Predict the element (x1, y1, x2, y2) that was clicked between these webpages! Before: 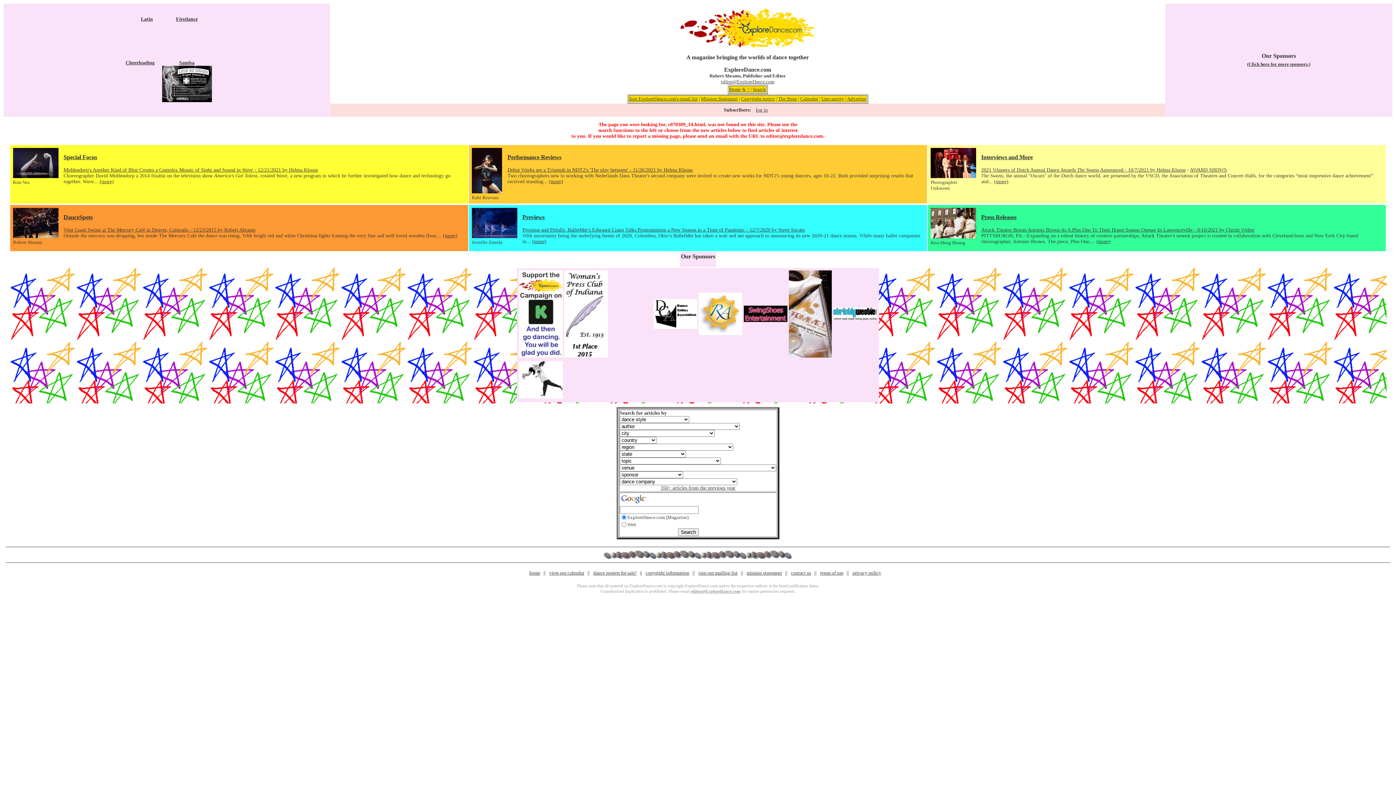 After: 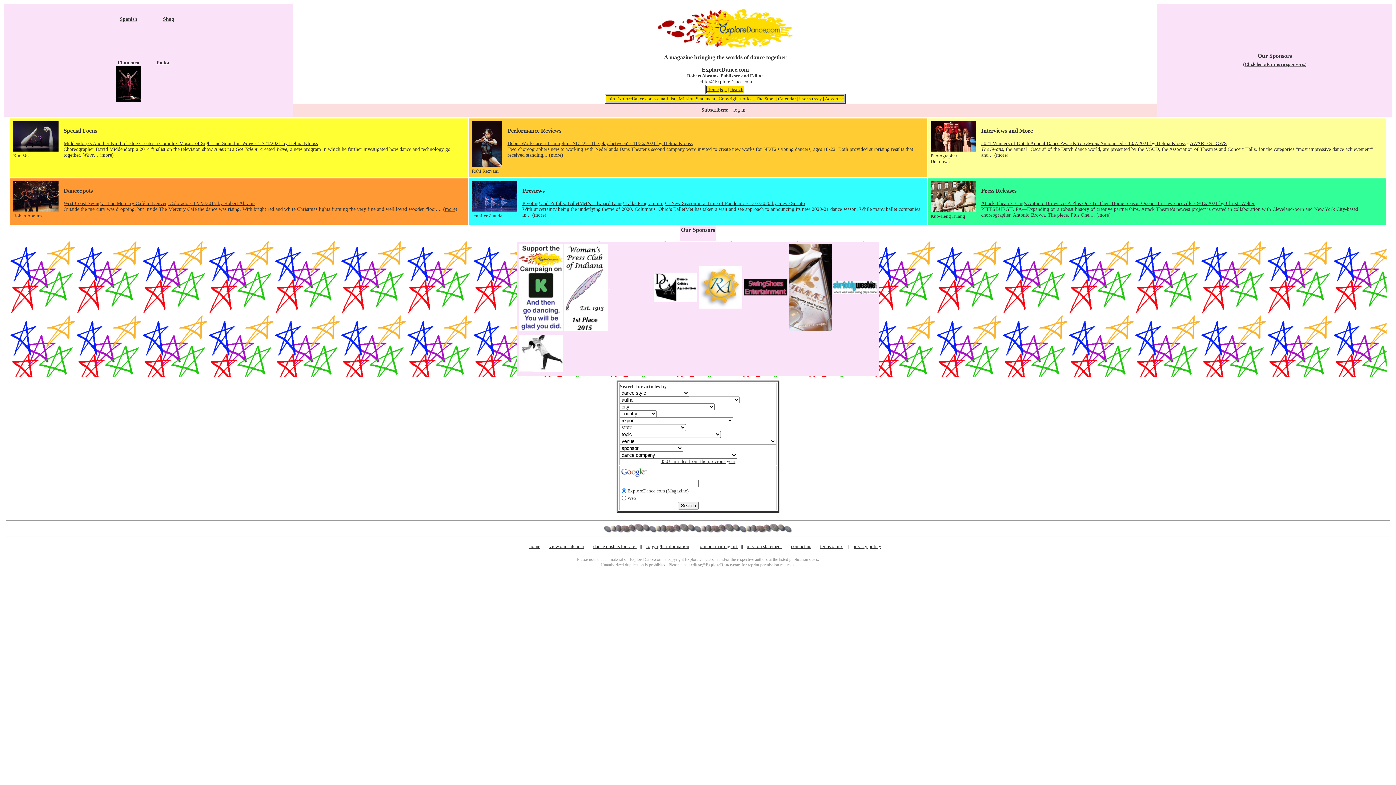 Action: label: Search bbox: (752, 86, 766, 92)